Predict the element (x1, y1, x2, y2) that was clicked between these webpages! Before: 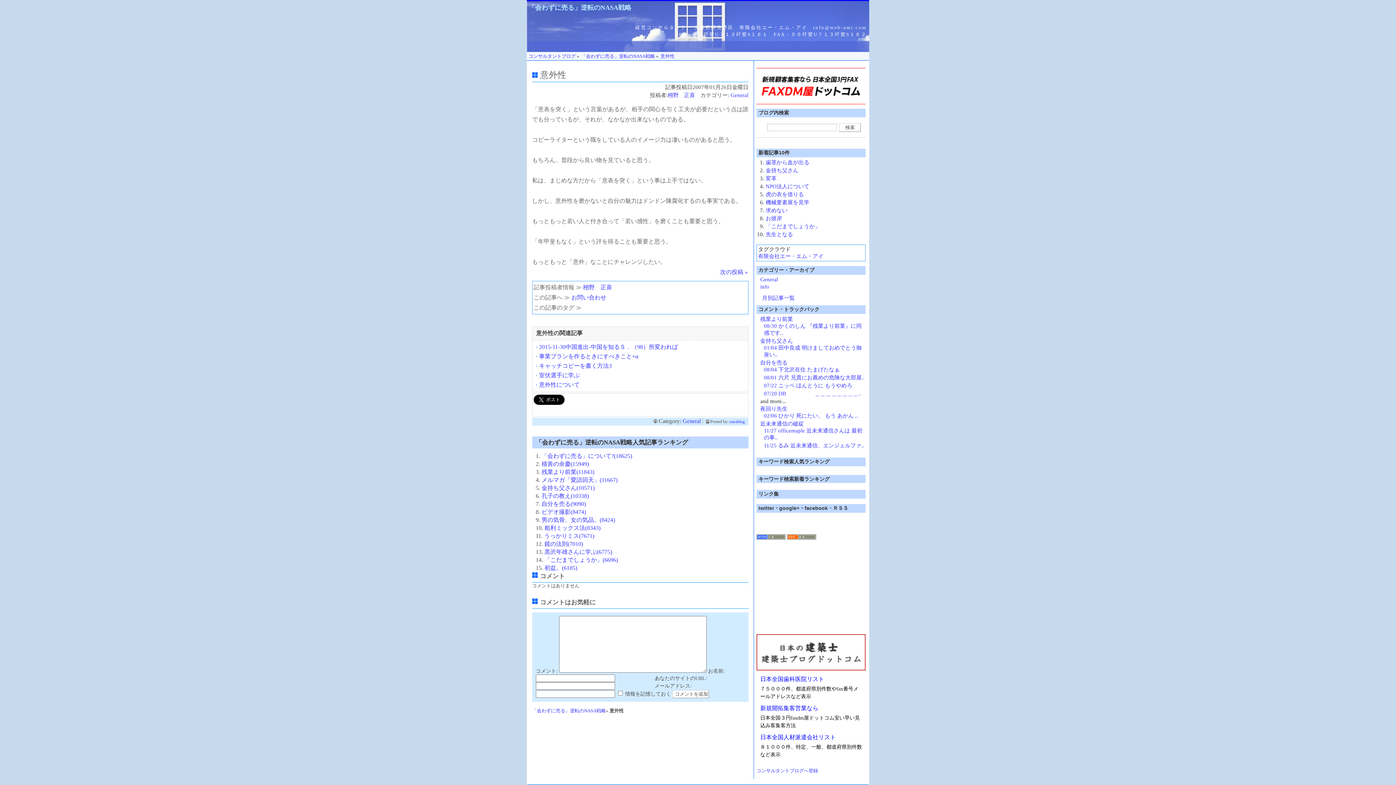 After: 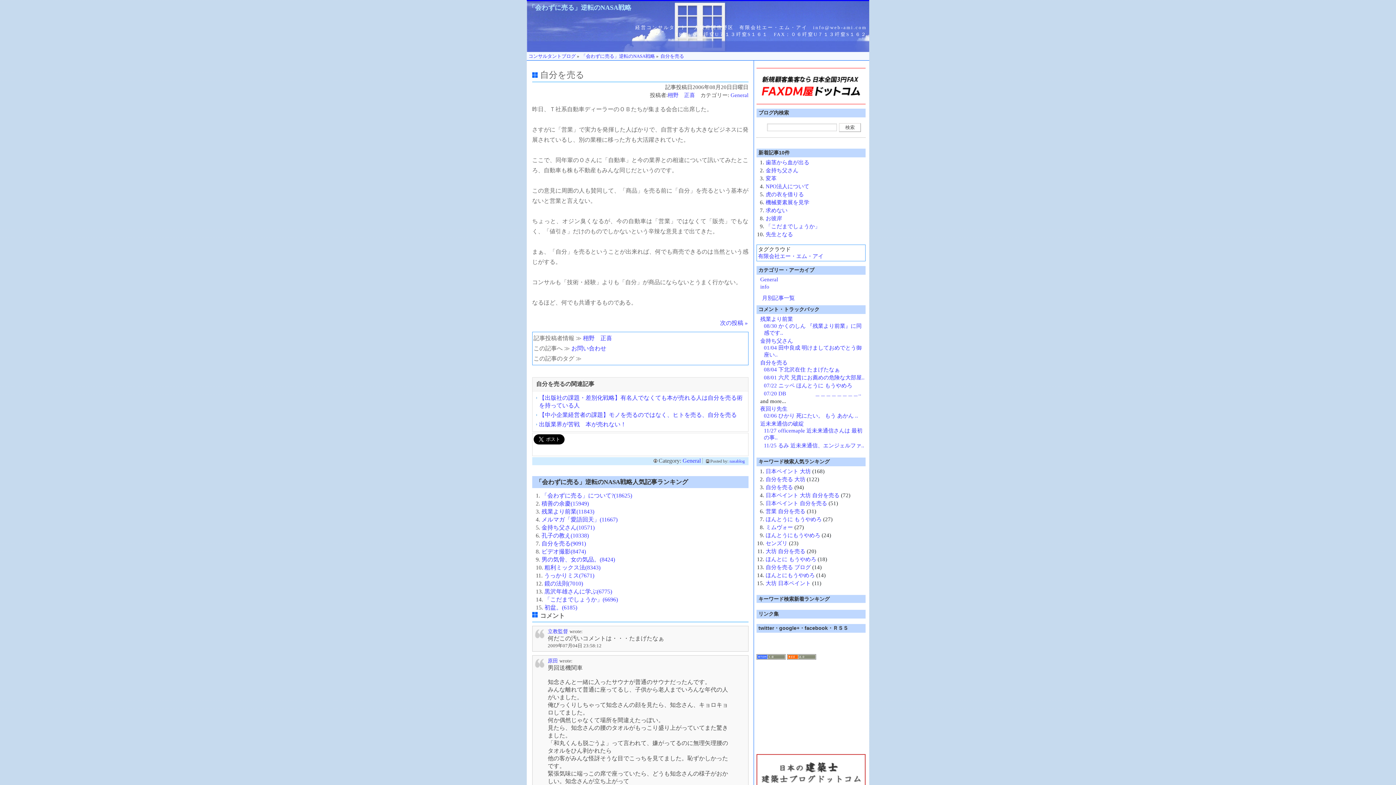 Action: label: 08/01 六尺 兄貴にお薦めの危険な大部屋.. bbox: (764, 374, 864, 380)